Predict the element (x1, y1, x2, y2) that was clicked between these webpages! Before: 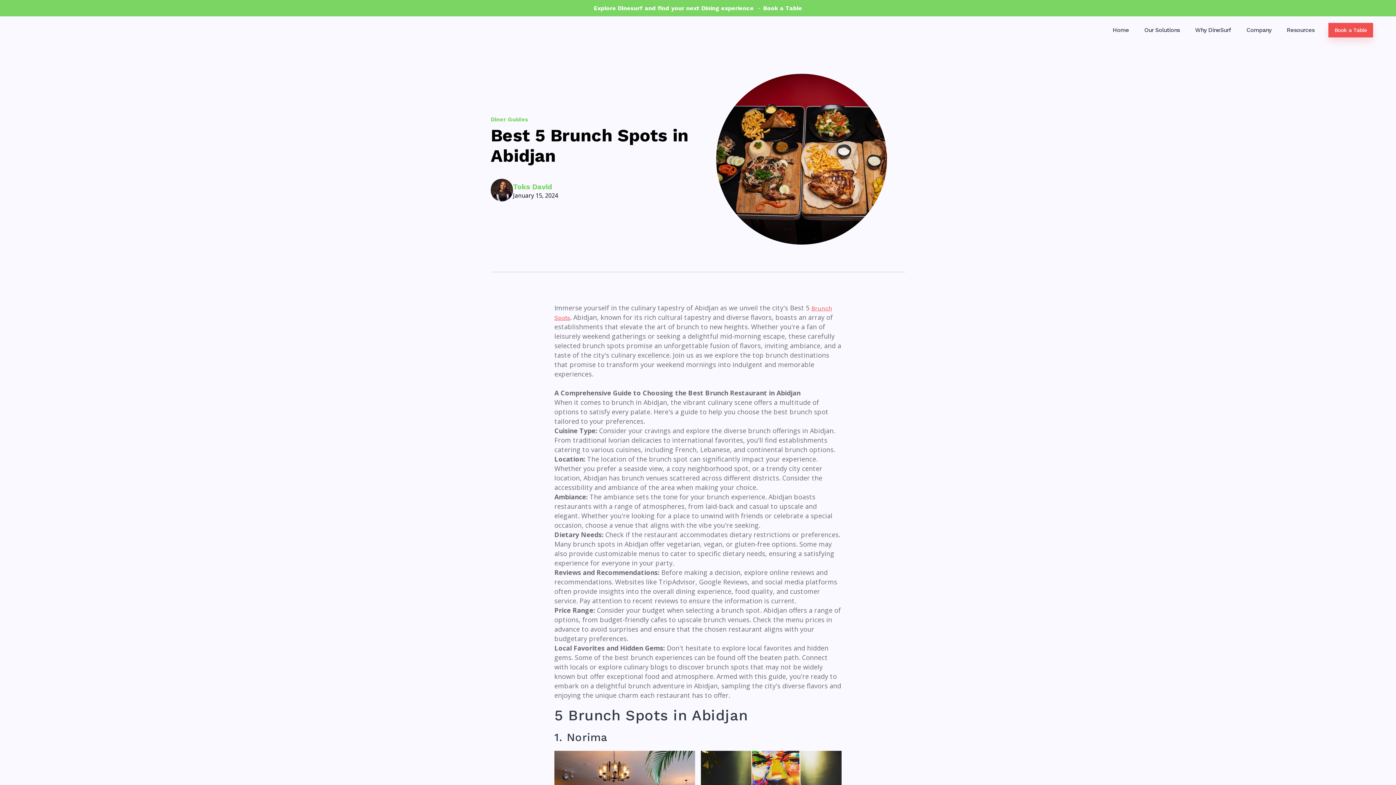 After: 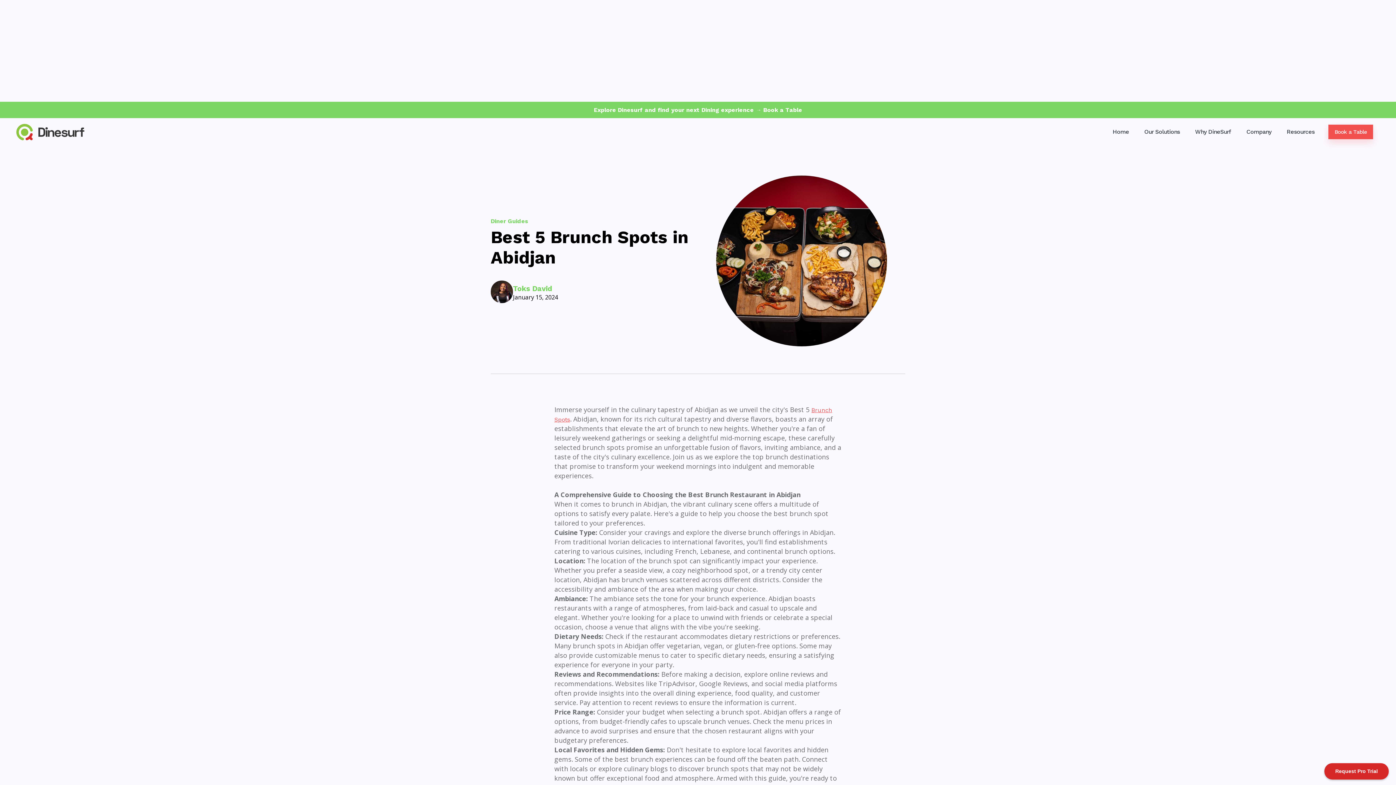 Action: bbox: (1279, 12, 1322, 48) label: Resources